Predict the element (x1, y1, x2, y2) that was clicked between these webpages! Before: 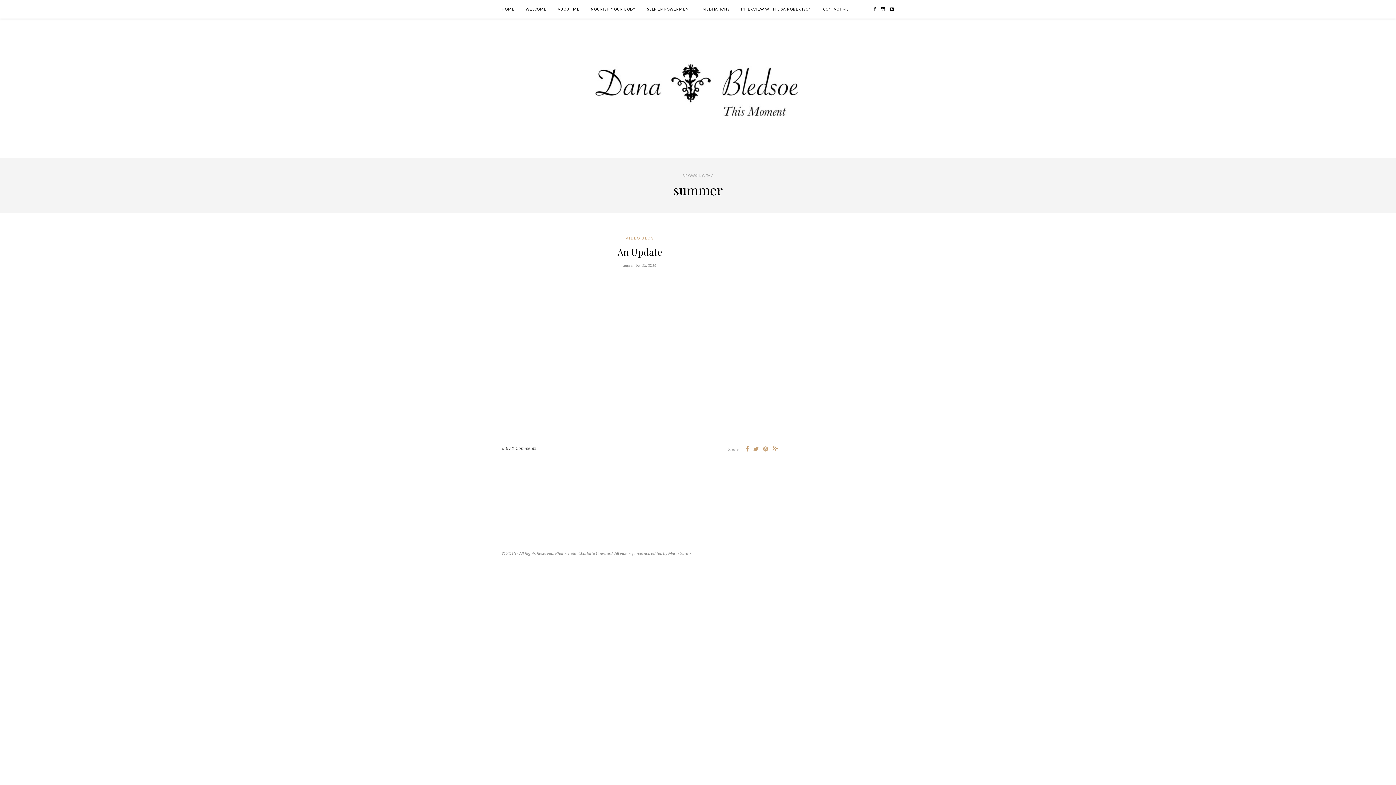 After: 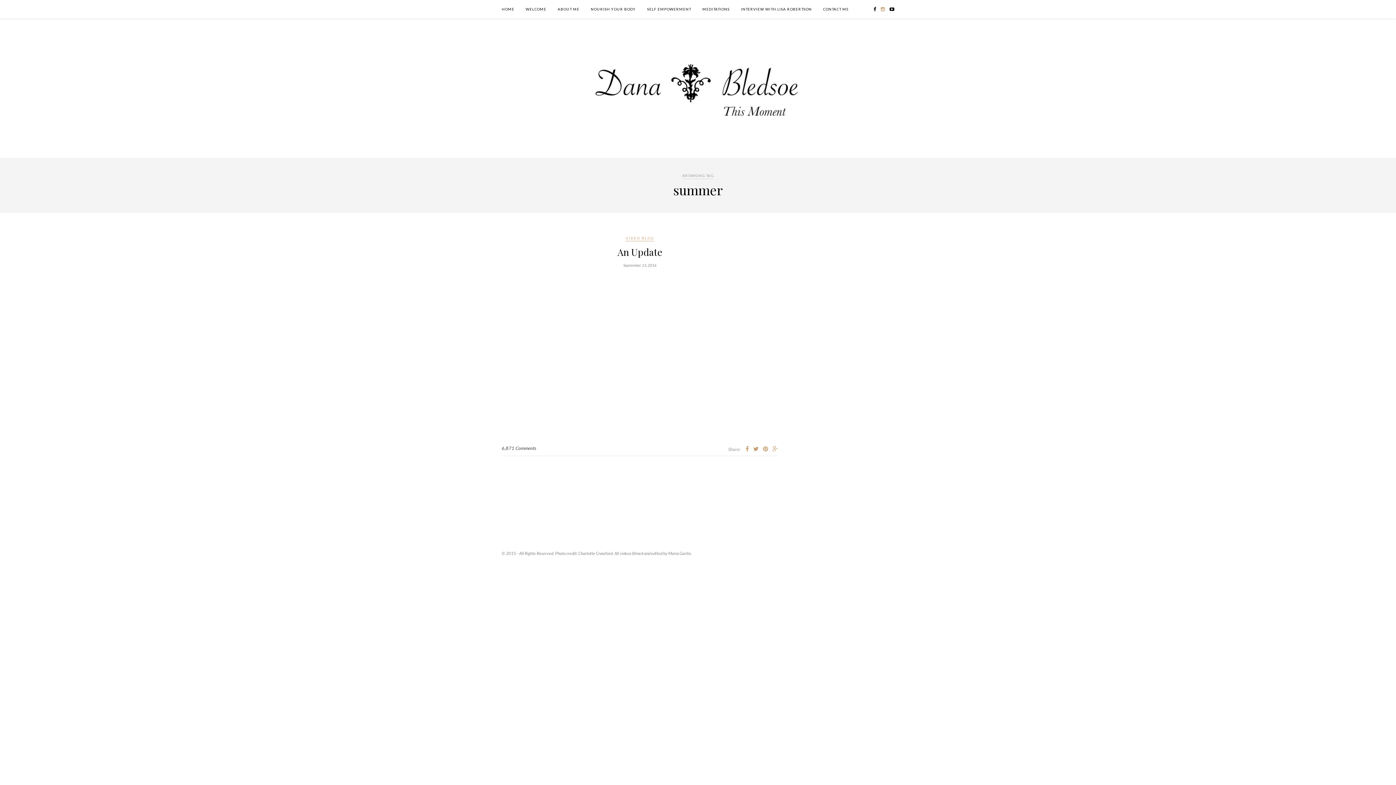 Action: bbox: (881, 6, 885, 12)